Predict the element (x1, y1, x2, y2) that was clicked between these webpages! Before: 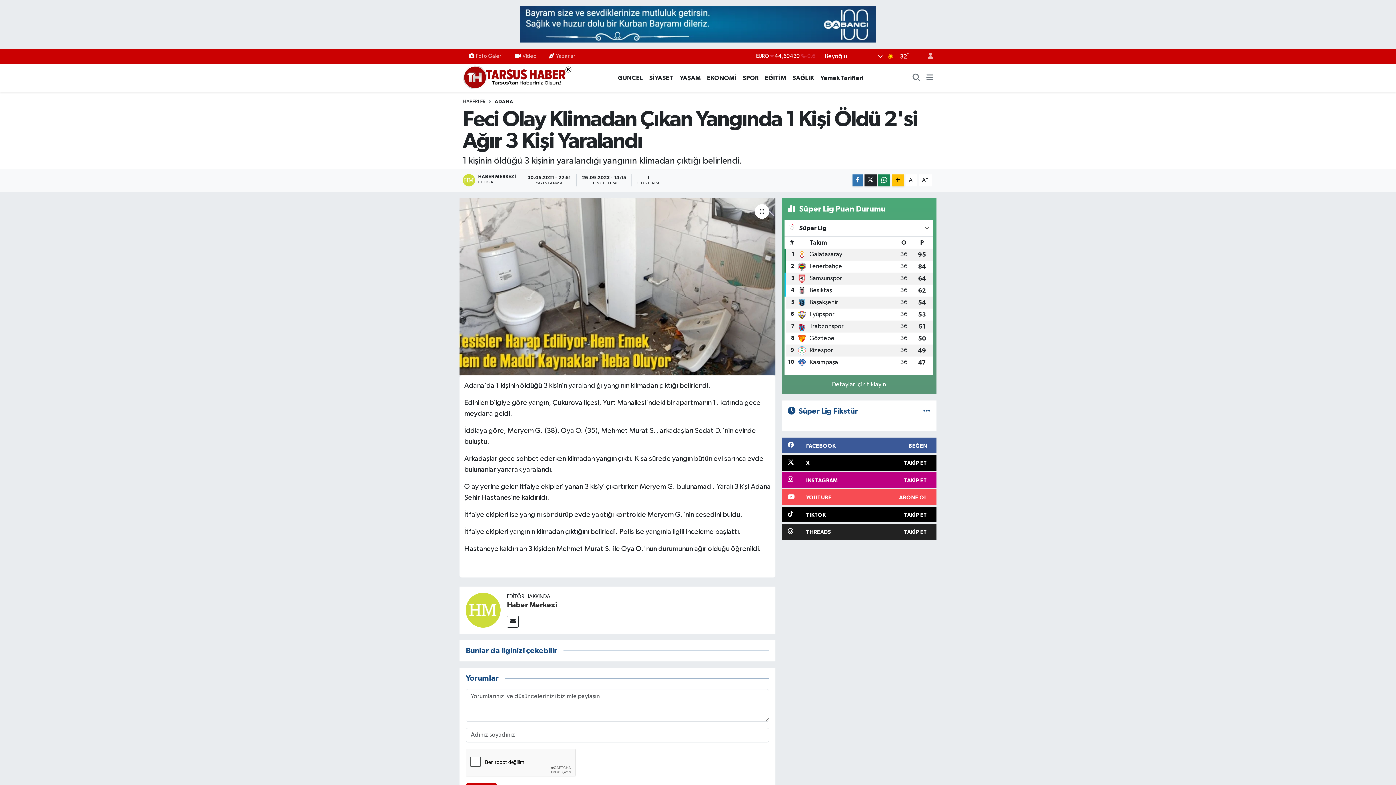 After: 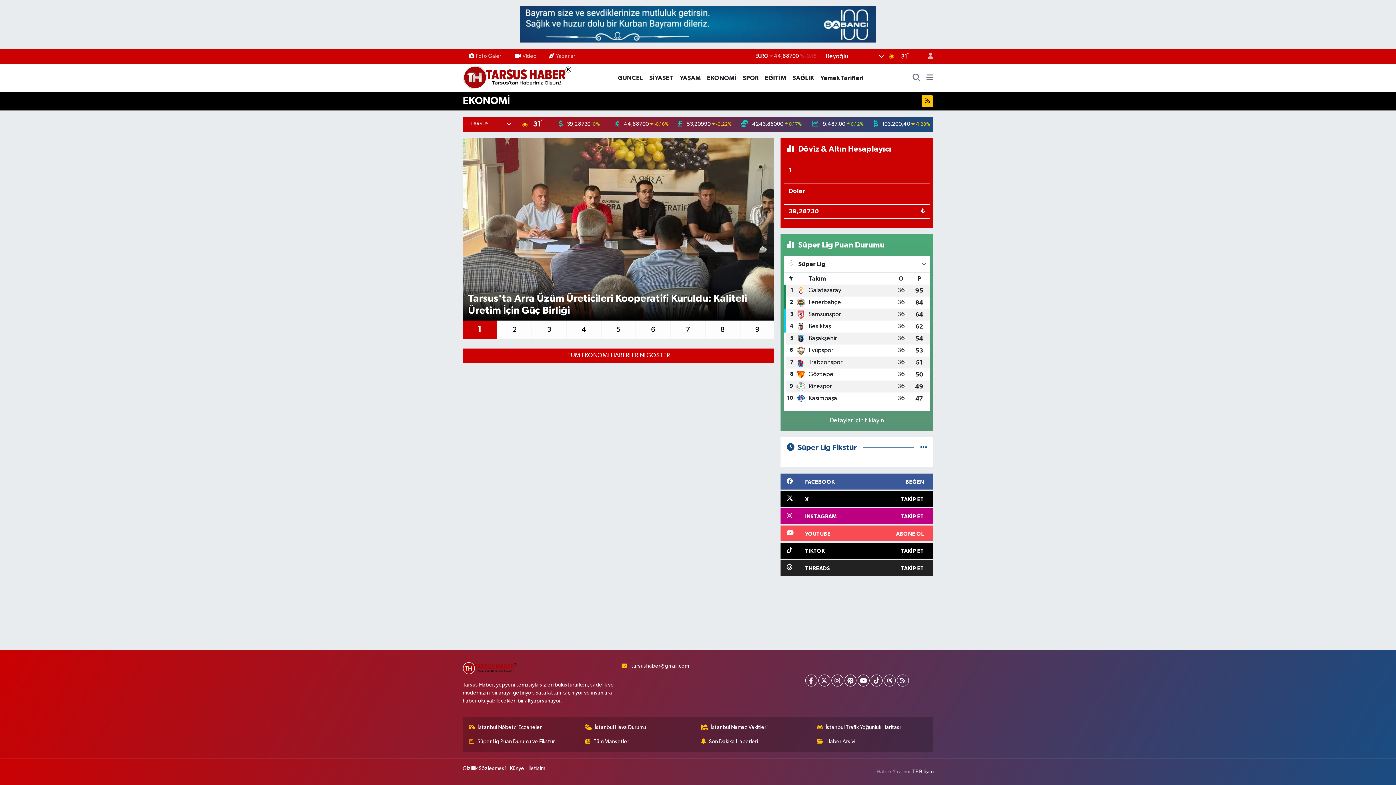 Action: label: EKONOMİ bbox: (704, 73, 739, 82)